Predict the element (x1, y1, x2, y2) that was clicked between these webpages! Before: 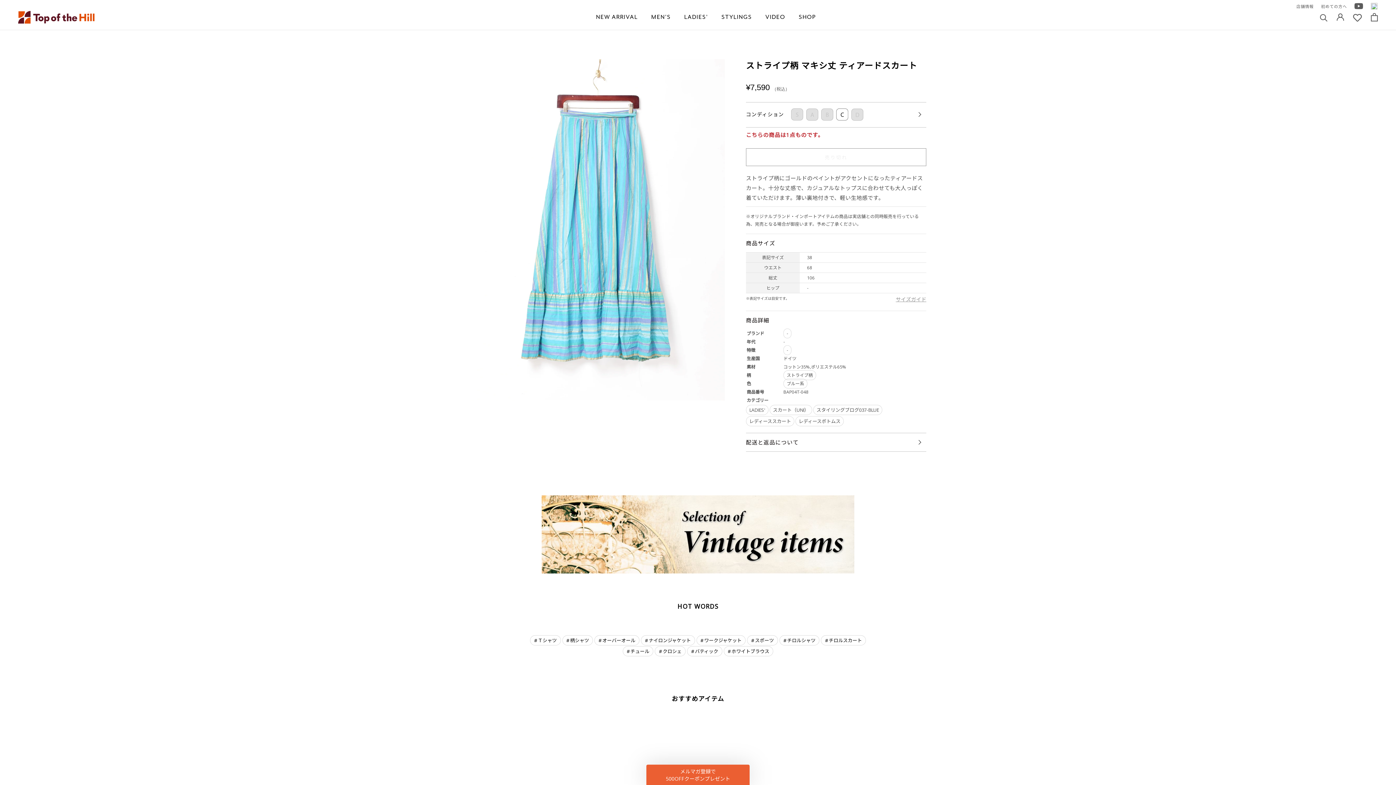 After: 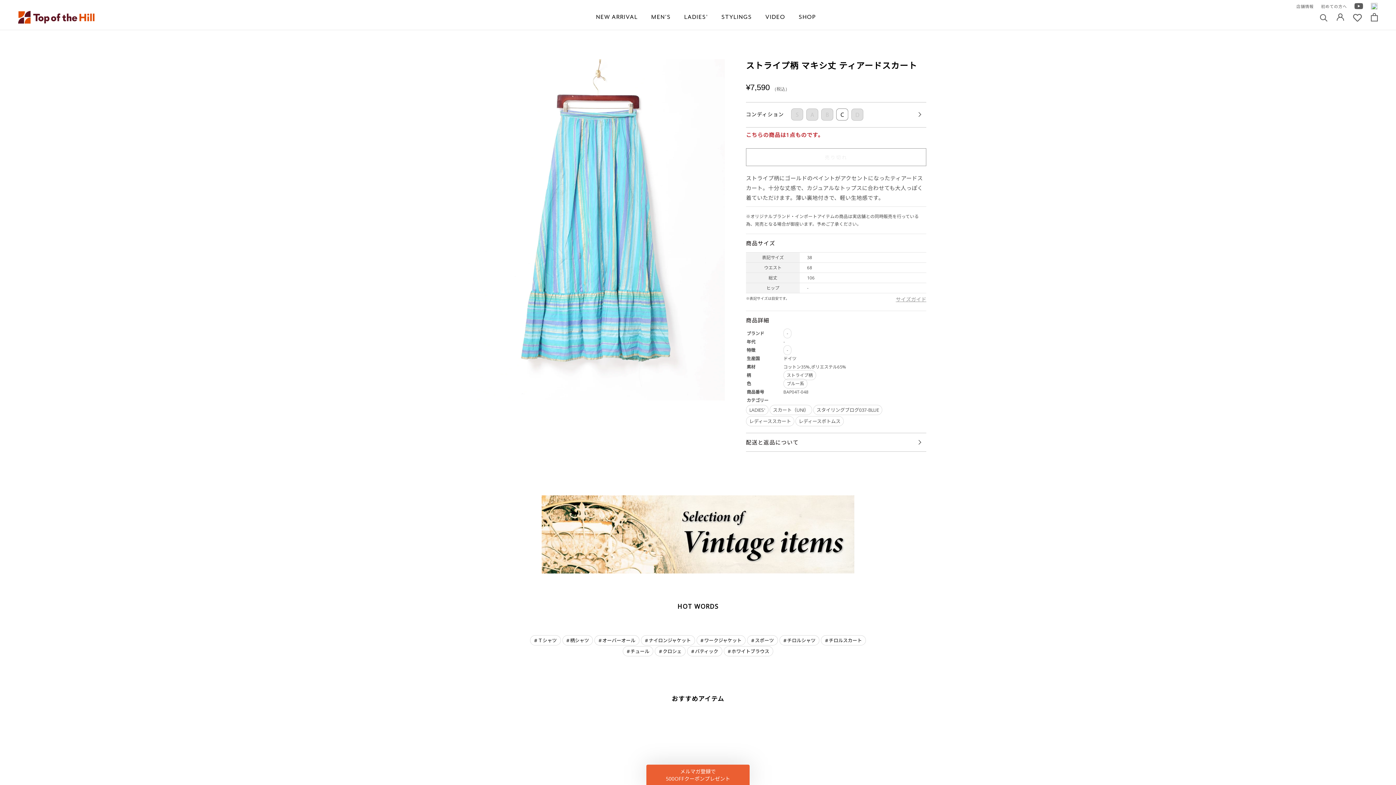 Action: label: サイズガイド bbox: (896, 295, 926, 303)